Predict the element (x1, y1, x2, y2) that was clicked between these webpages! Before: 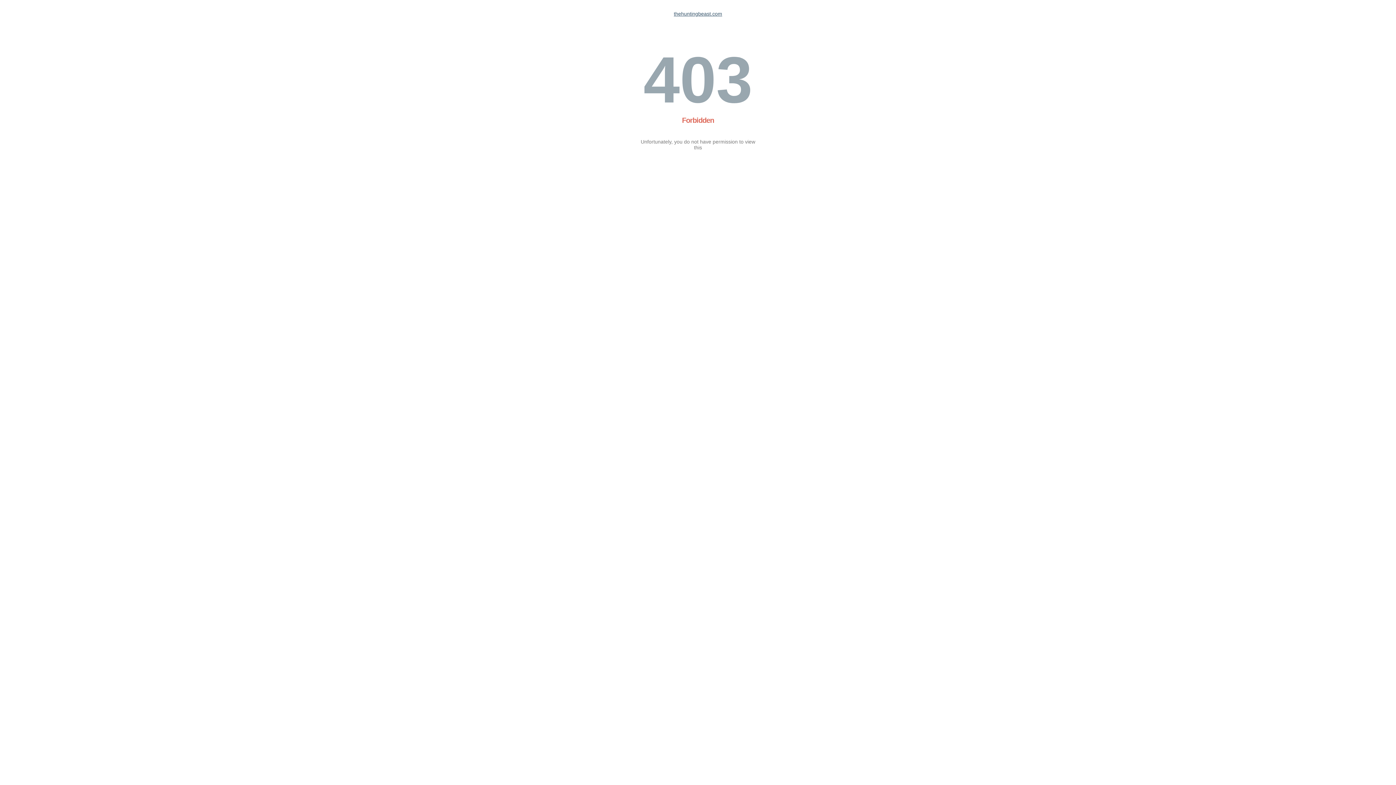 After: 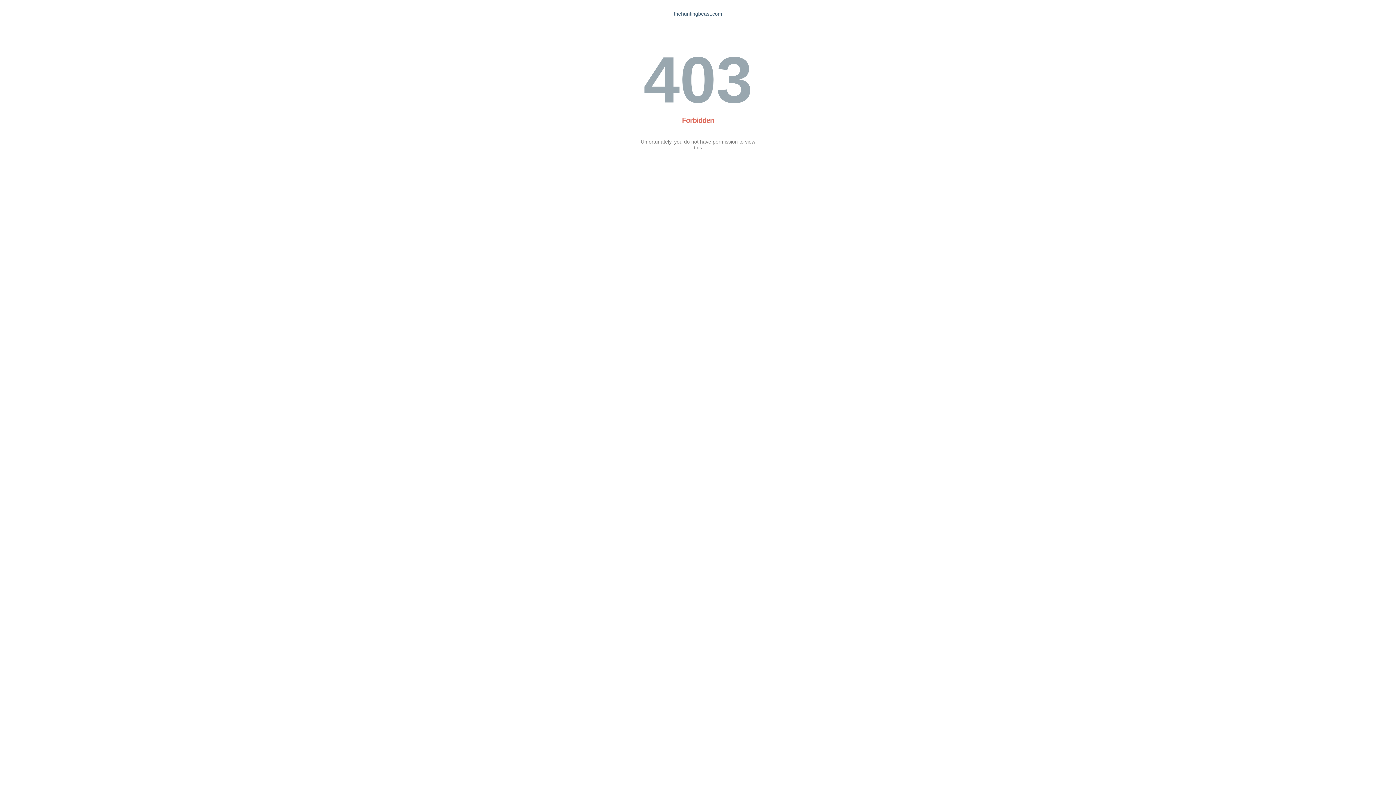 Action: label: thehuntingbeast.com bbox: (674, 10, 722, 16)